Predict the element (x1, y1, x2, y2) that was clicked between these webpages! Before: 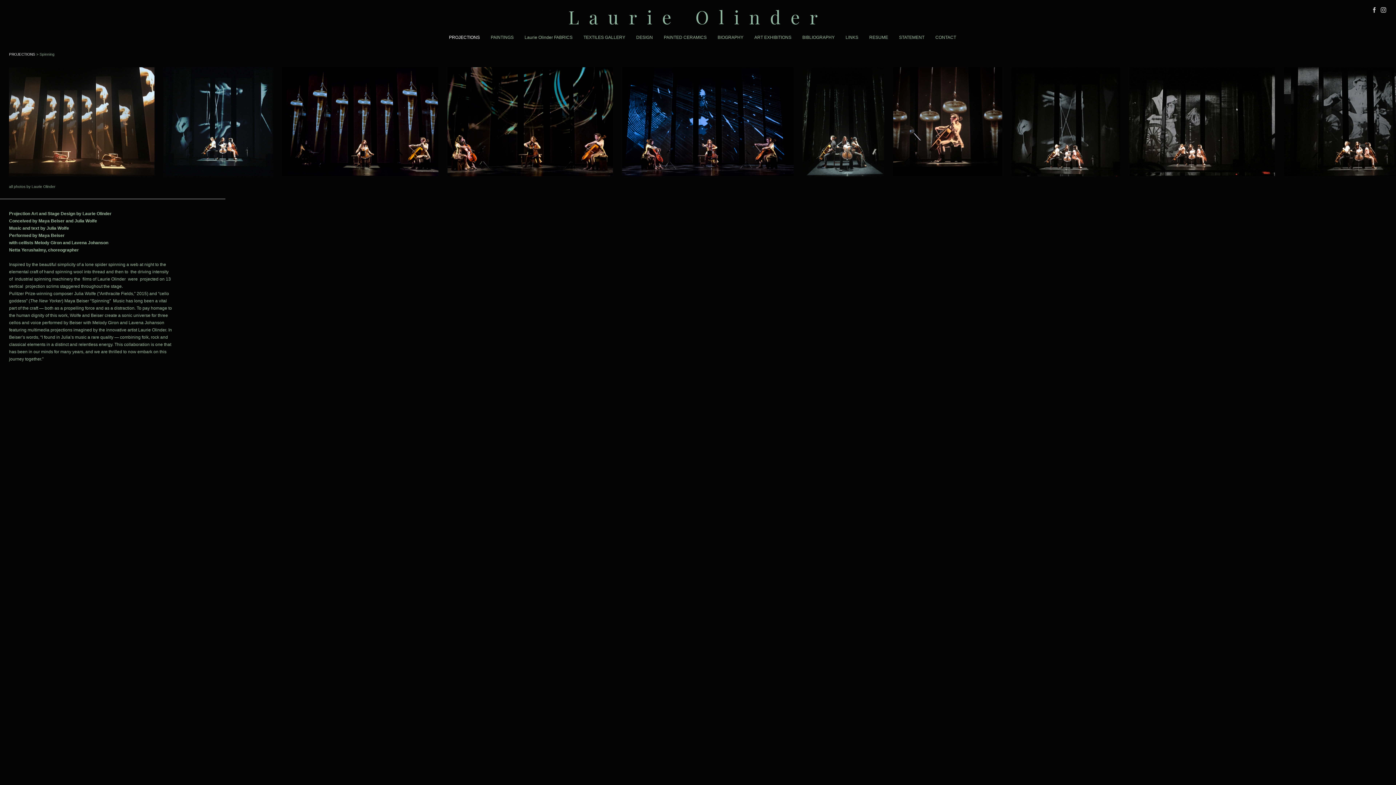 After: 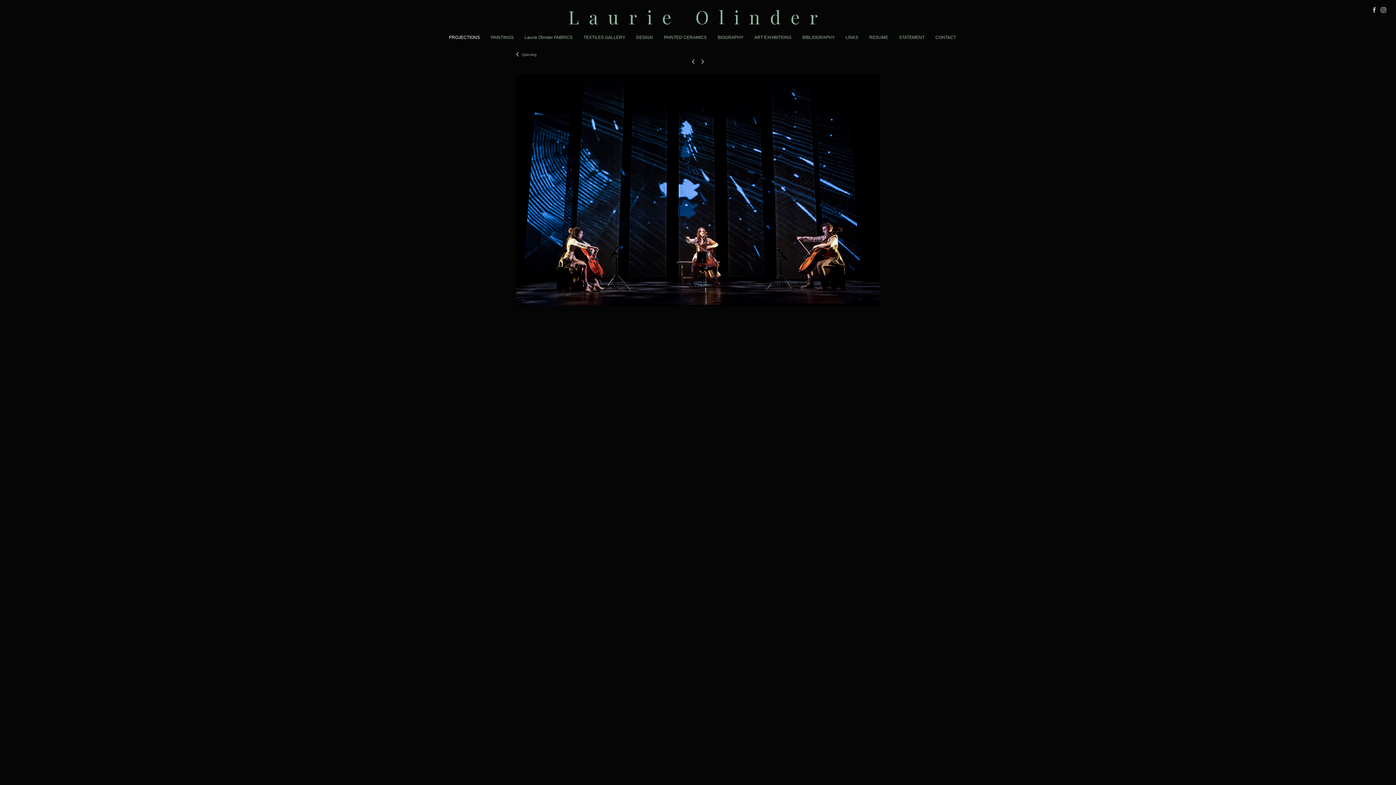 Action: bbox: (622, 67, 793, 176)